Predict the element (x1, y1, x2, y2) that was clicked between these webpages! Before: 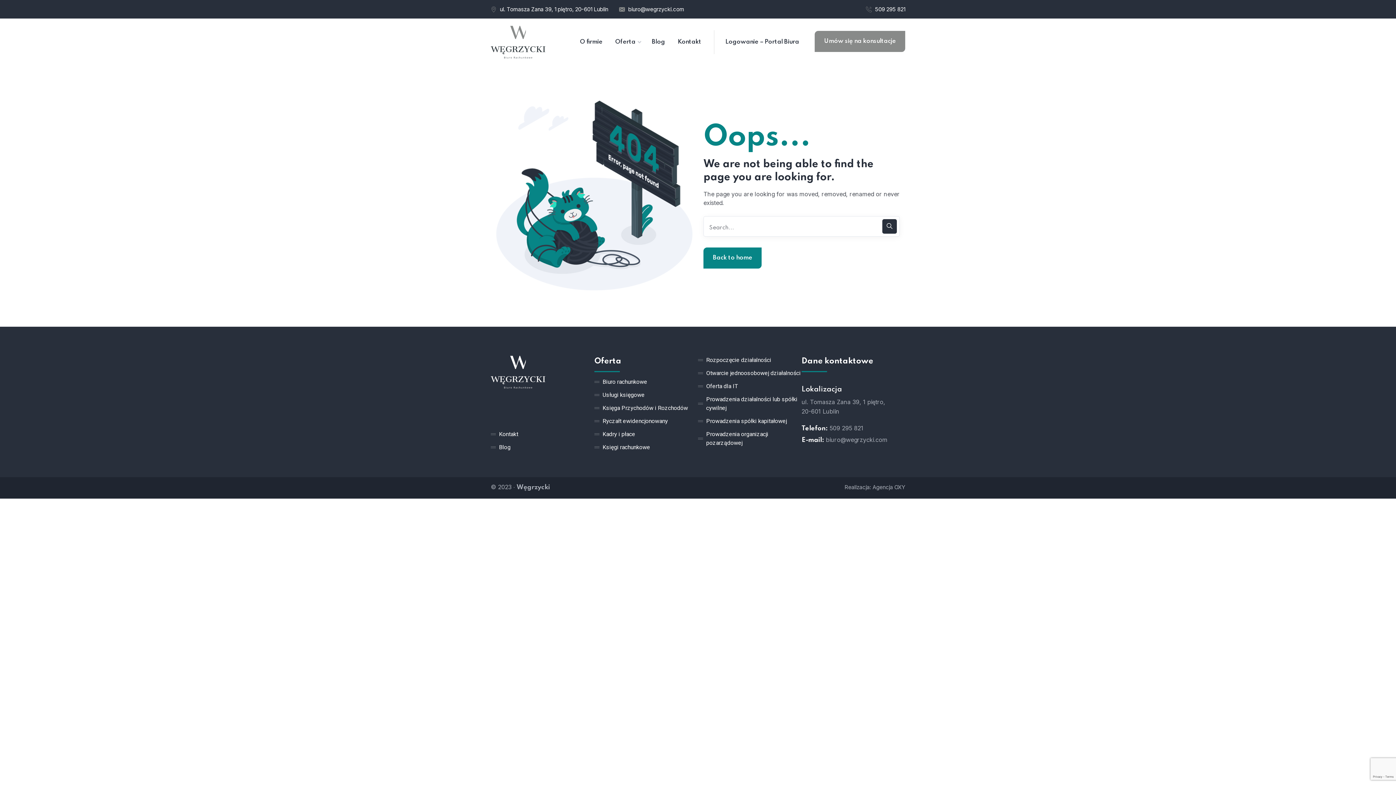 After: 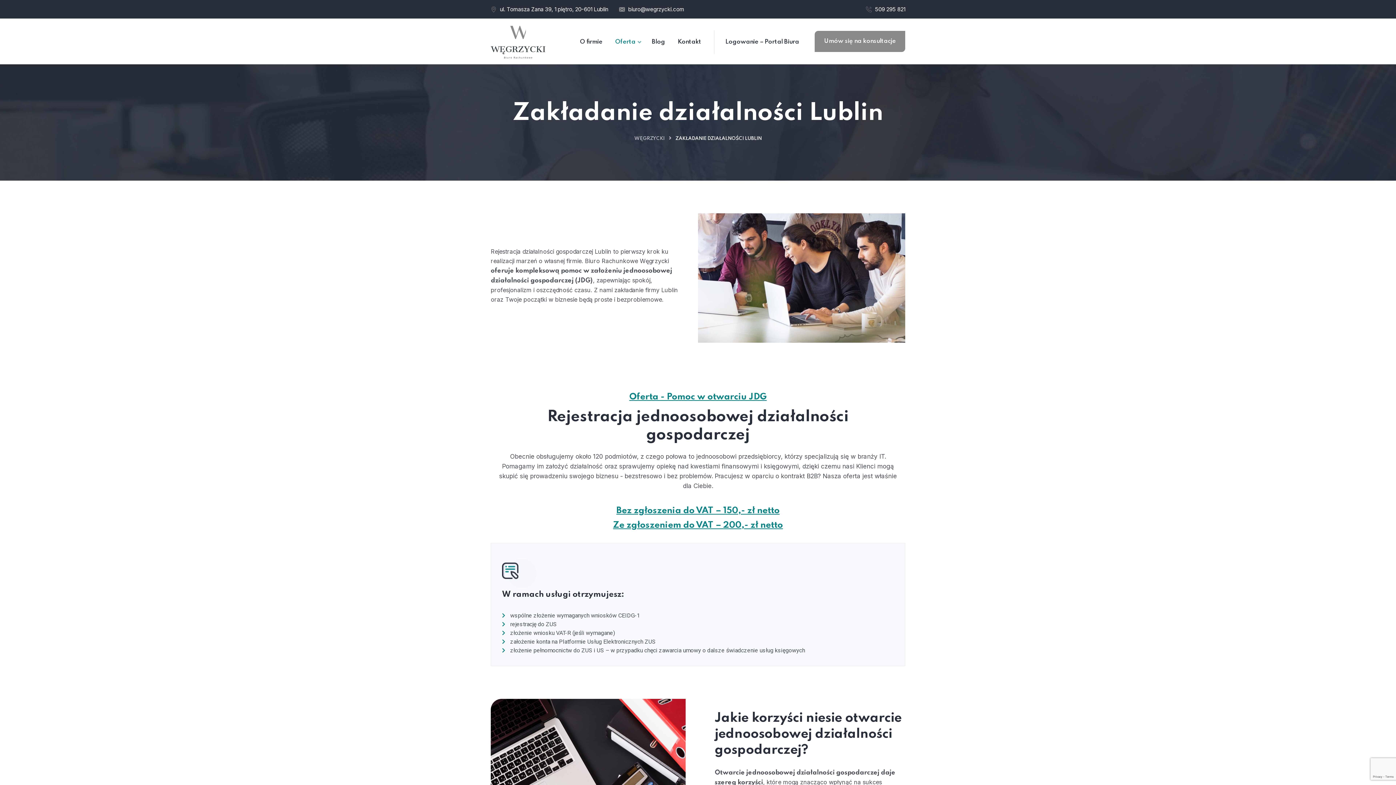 Action: label: Otwarcie jednoosobowej działalności bbox: (698, 369, 801, 377)